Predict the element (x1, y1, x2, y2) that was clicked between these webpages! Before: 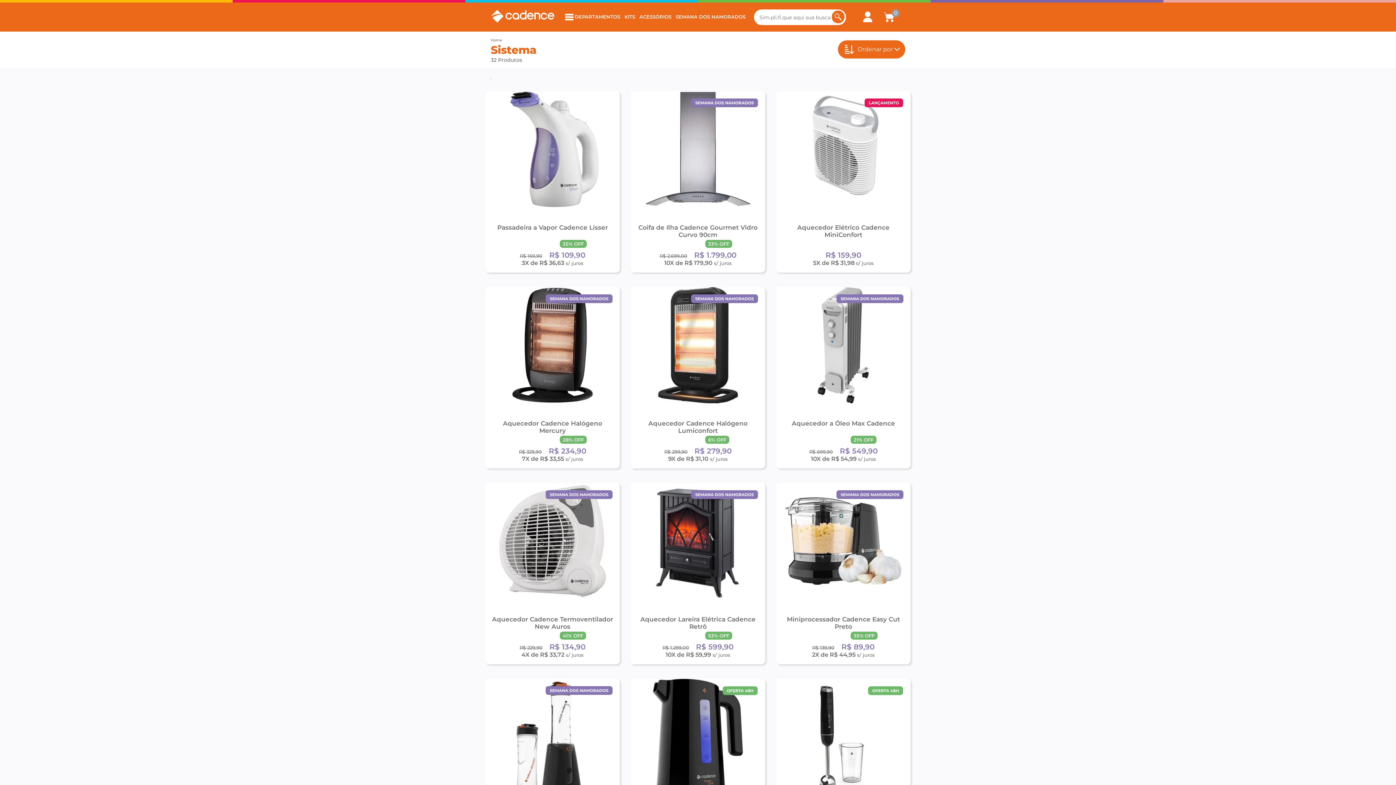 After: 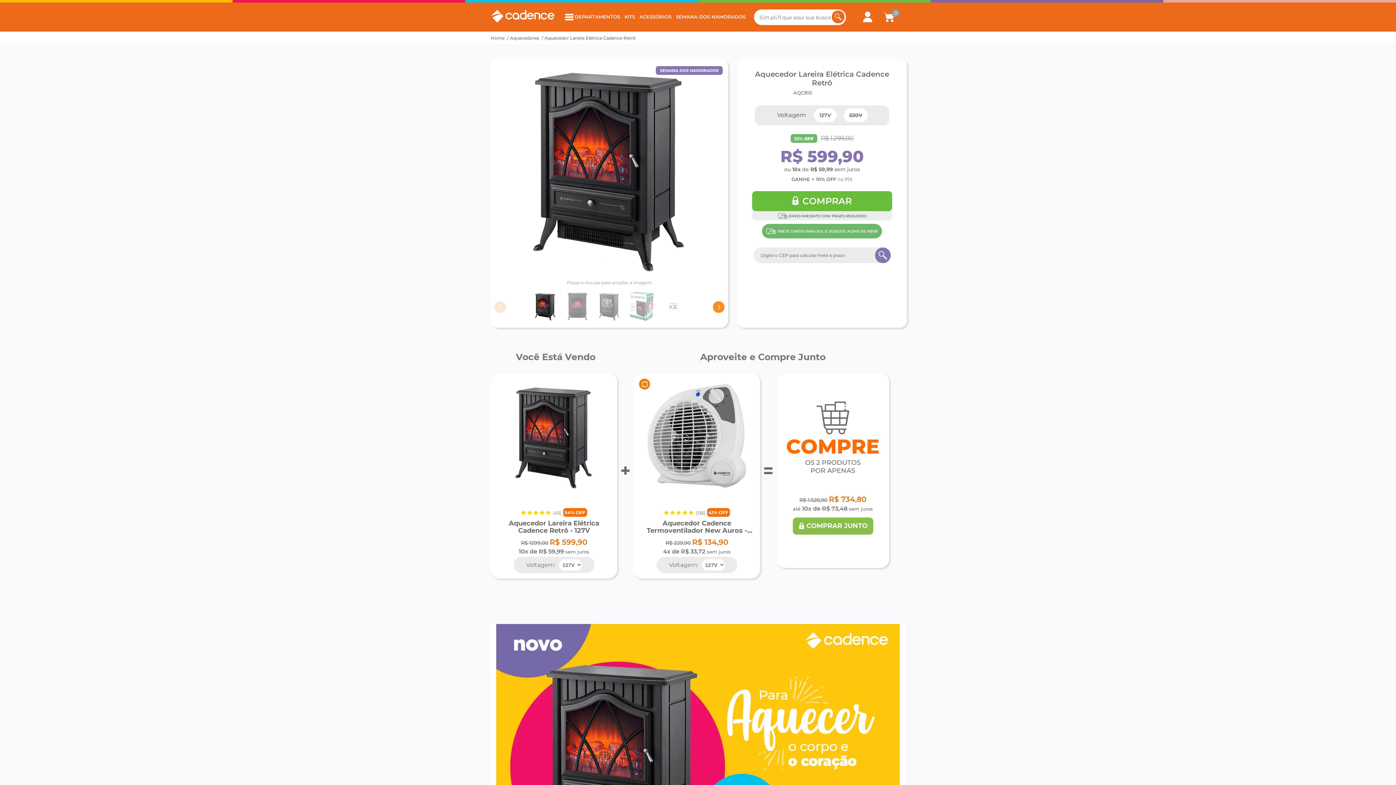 Action: label: R$ 1.299,00 R$ 599,90
10X de R$ 59,99 s/ juros bbox: (637, 642, 758, 651)